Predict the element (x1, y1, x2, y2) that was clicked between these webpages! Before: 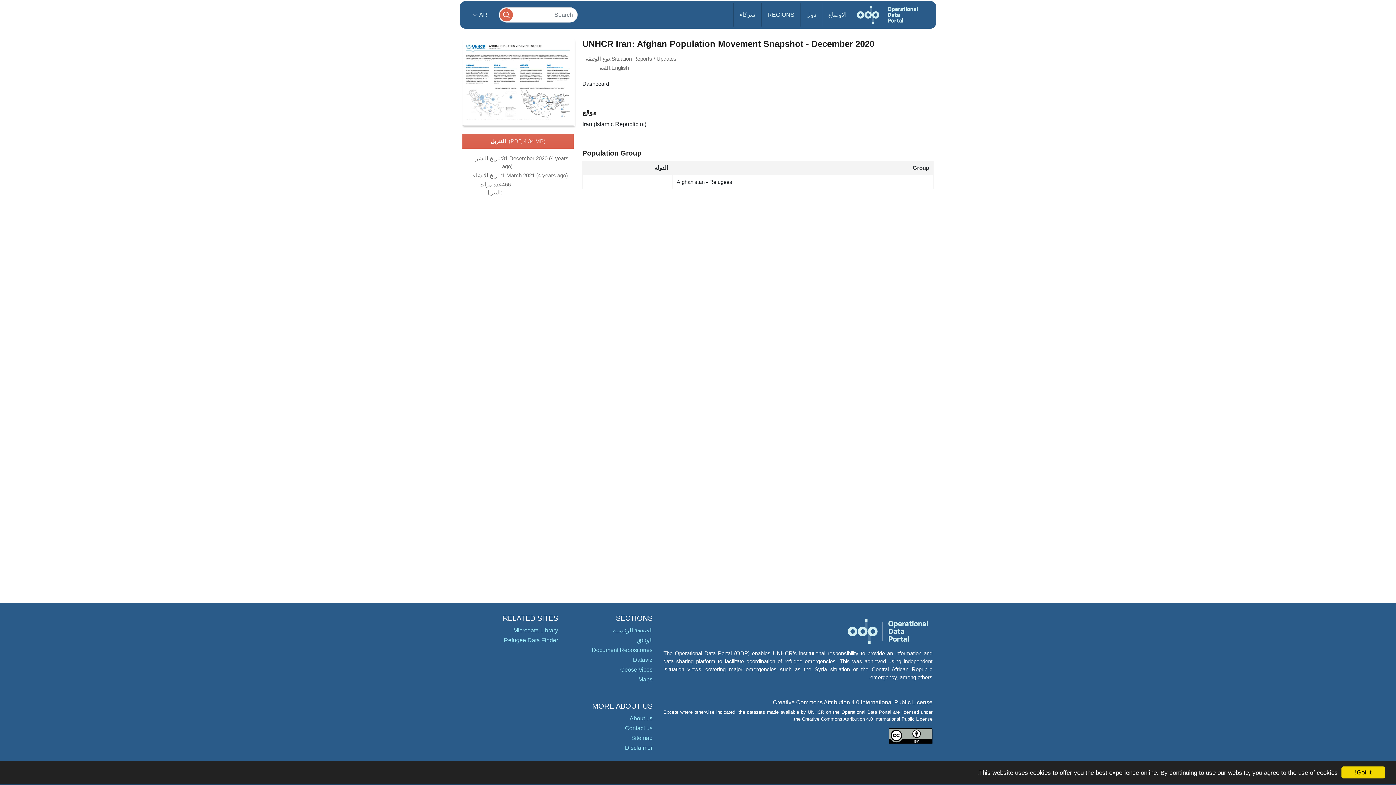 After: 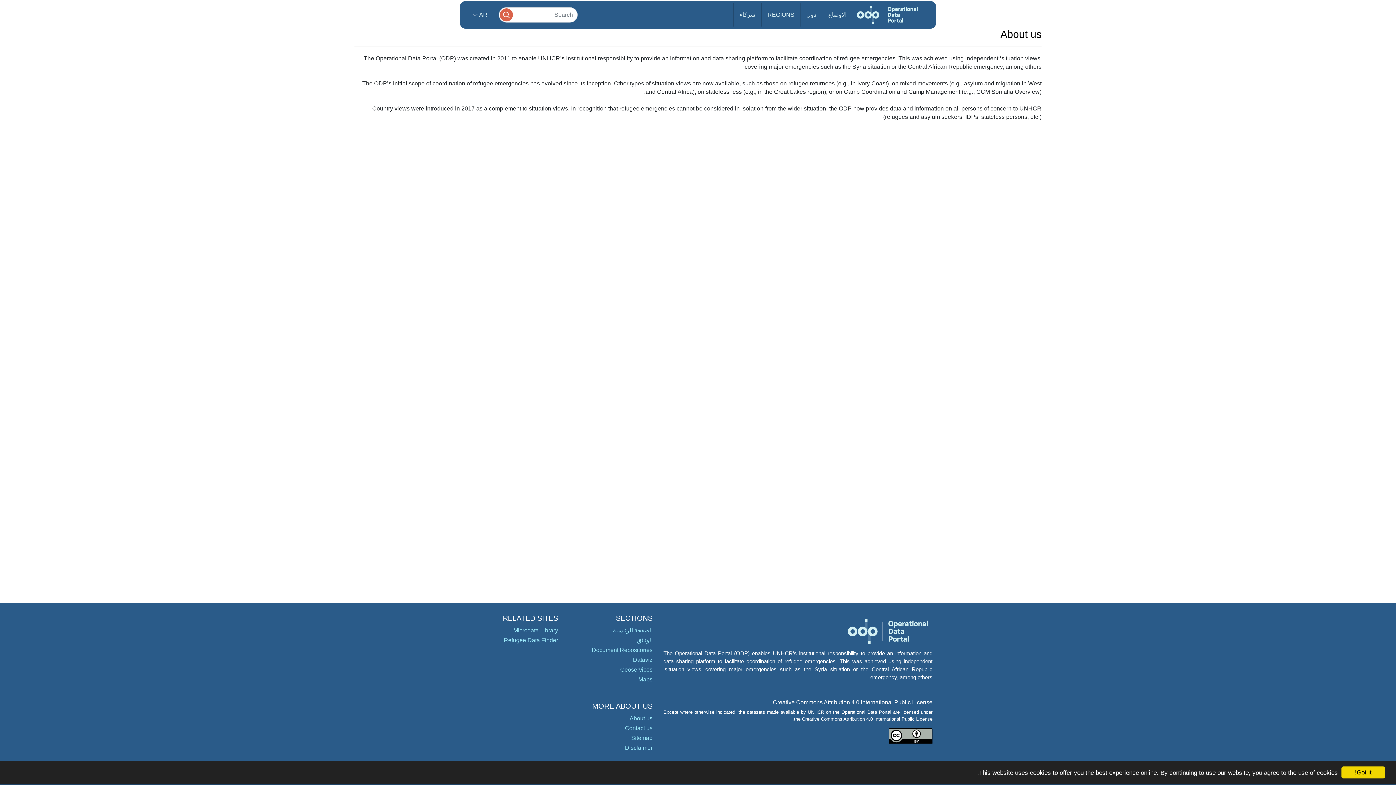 Action: label: About us bbox: (629, 715, 652, 721)